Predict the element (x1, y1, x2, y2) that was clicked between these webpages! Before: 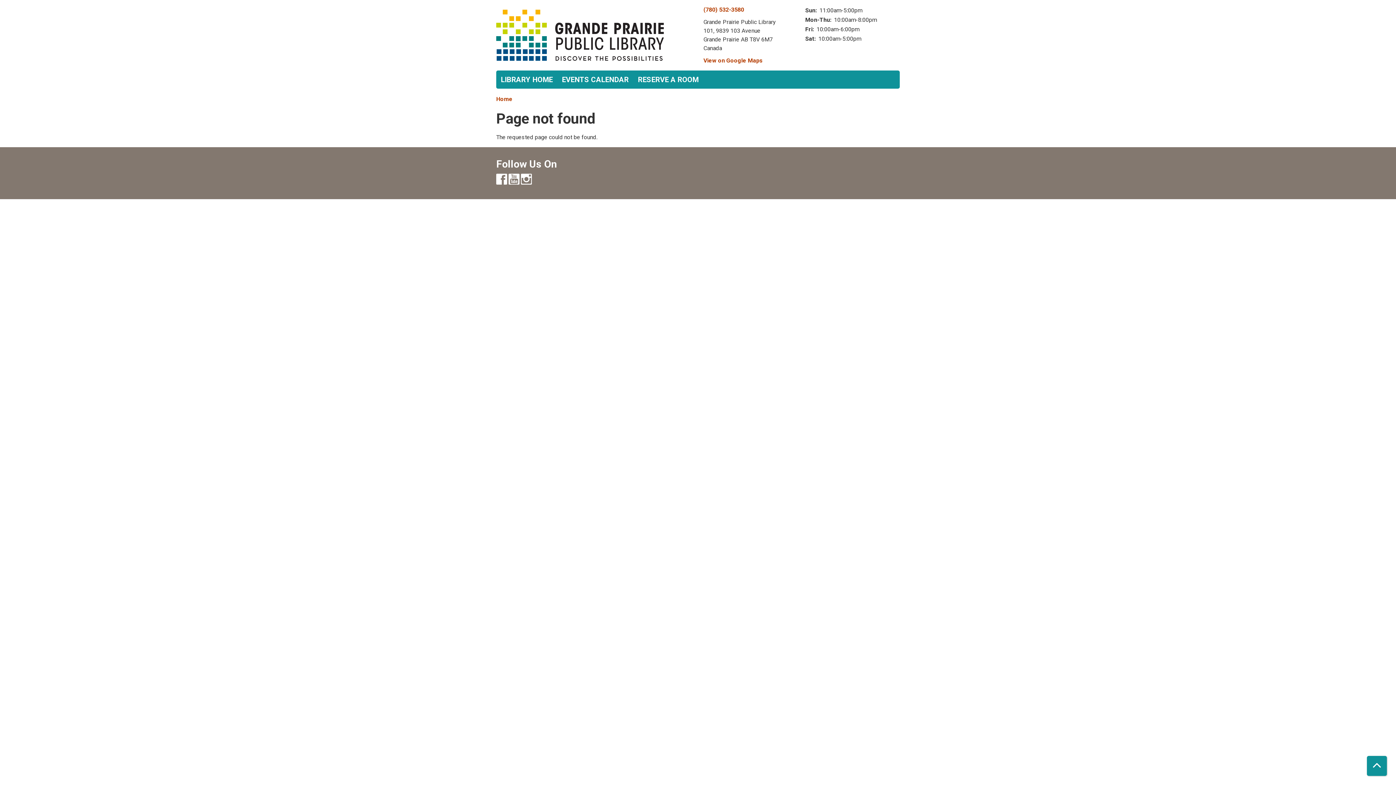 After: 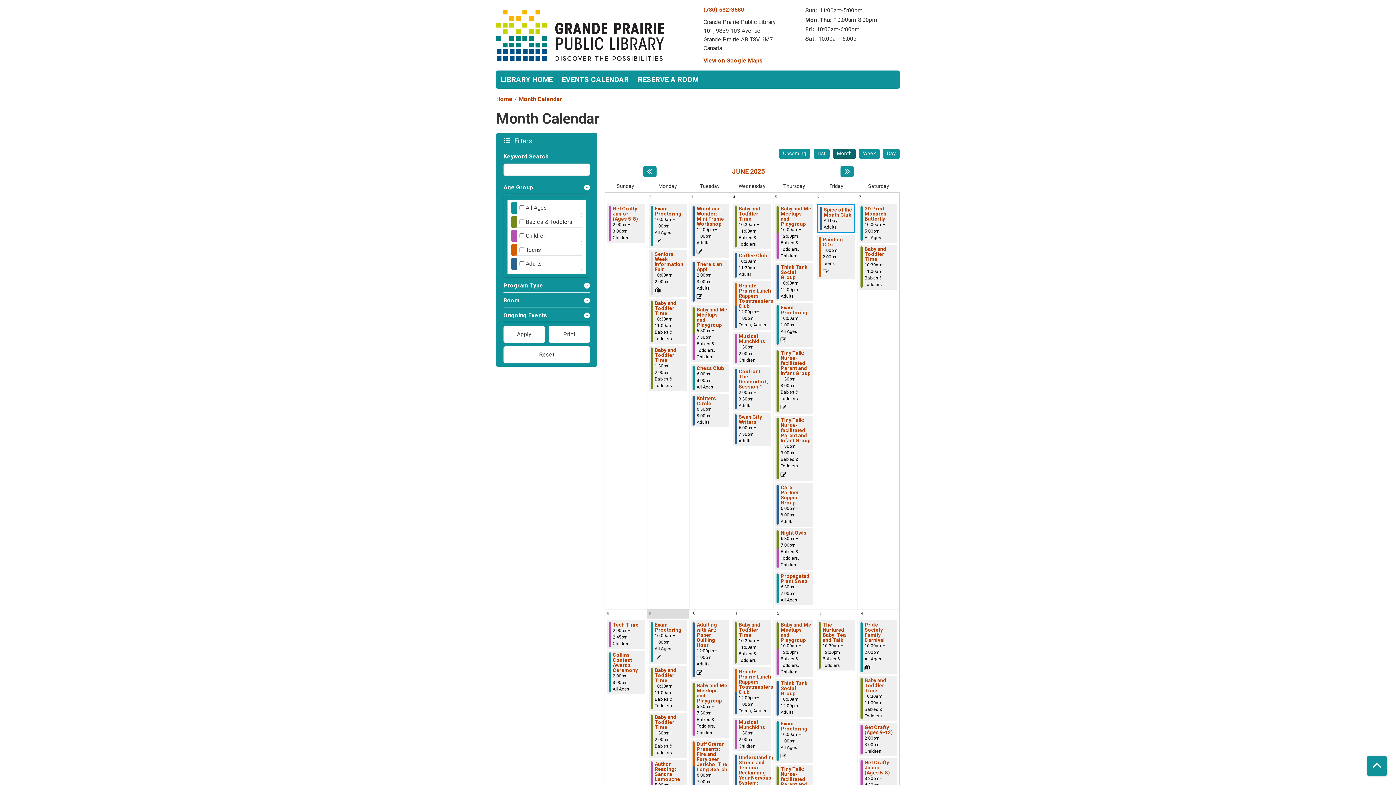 Action: bbox: (496, 3, 692, 66)